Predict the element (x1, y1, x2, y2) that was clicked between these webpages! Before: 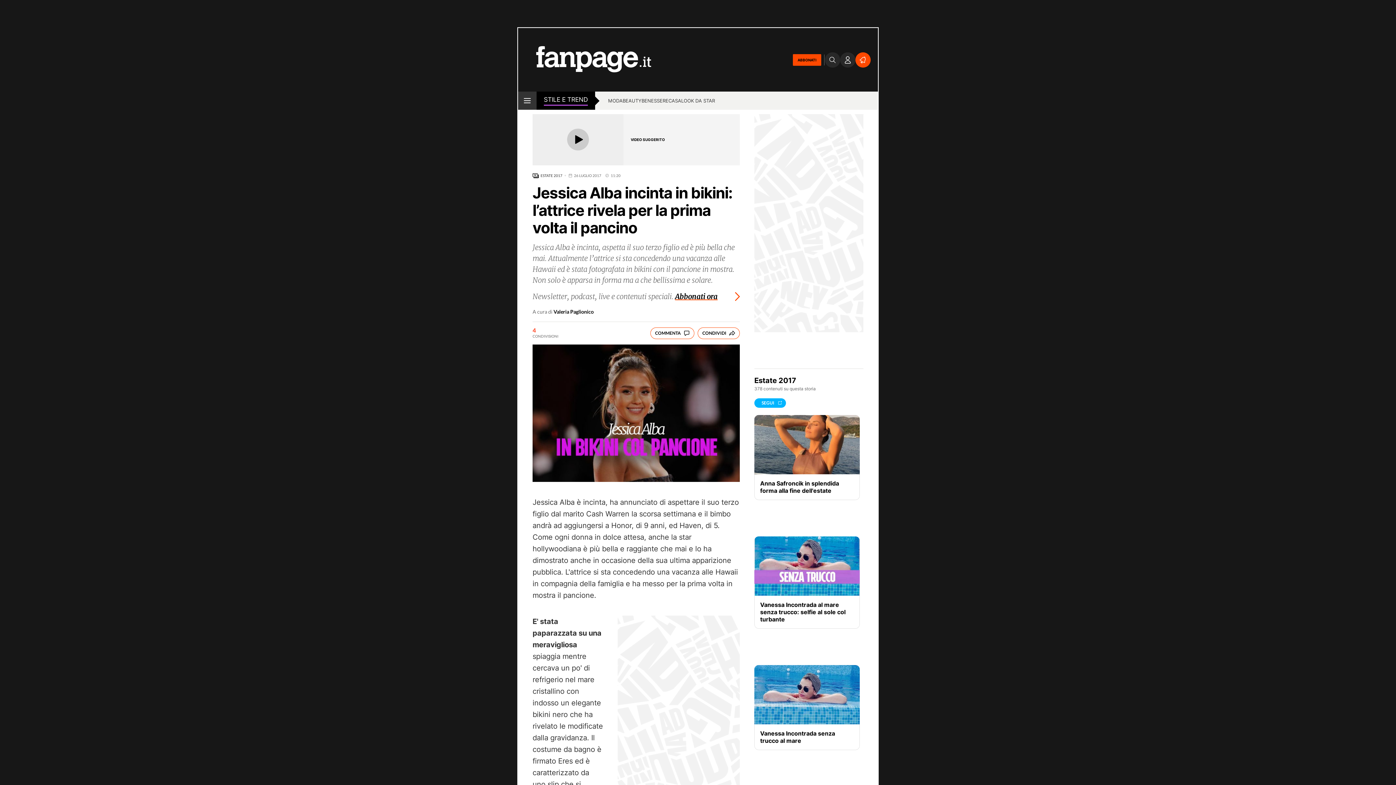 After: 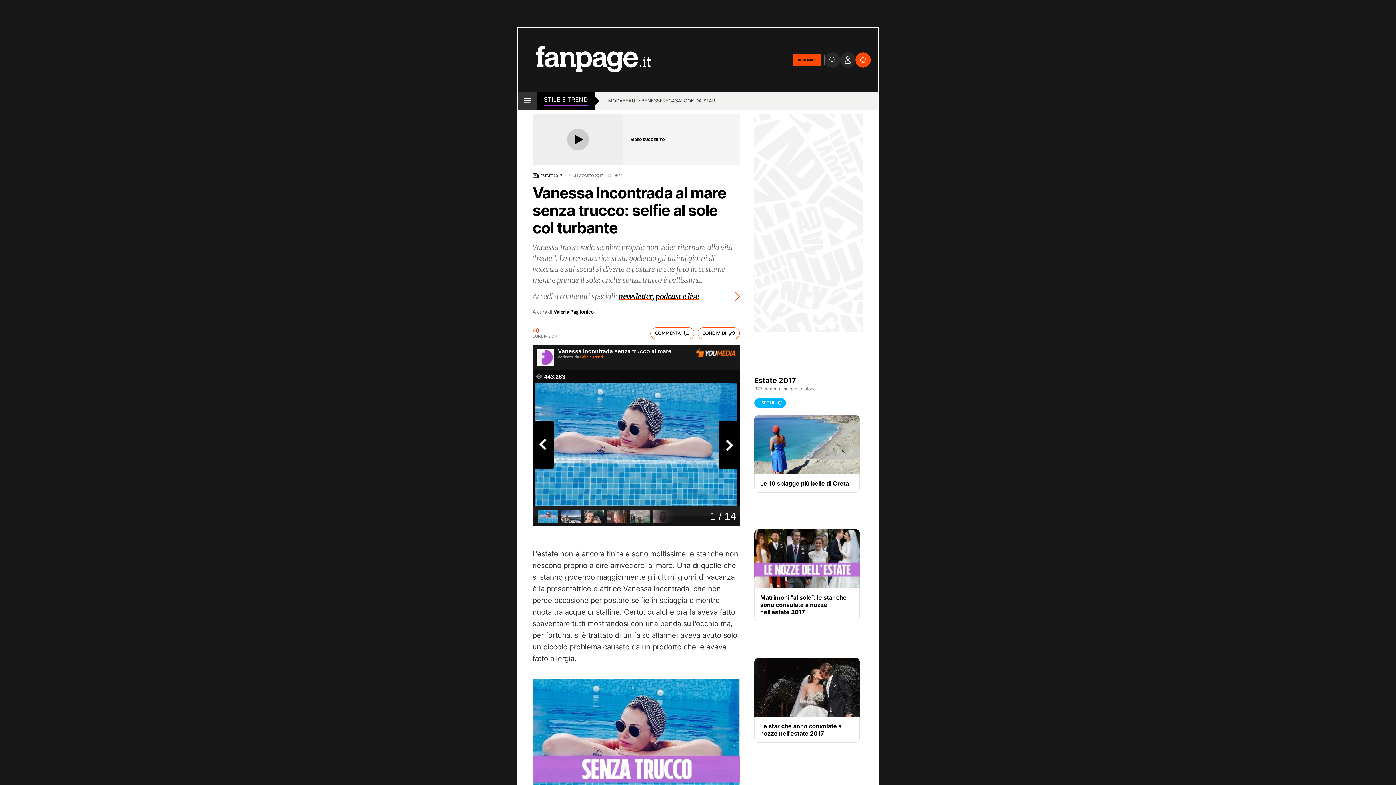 Action: bbox: (760, 601, 854, 623) label: Vanessa Incontrada al mare senza trucco: selfie al sole col turbante